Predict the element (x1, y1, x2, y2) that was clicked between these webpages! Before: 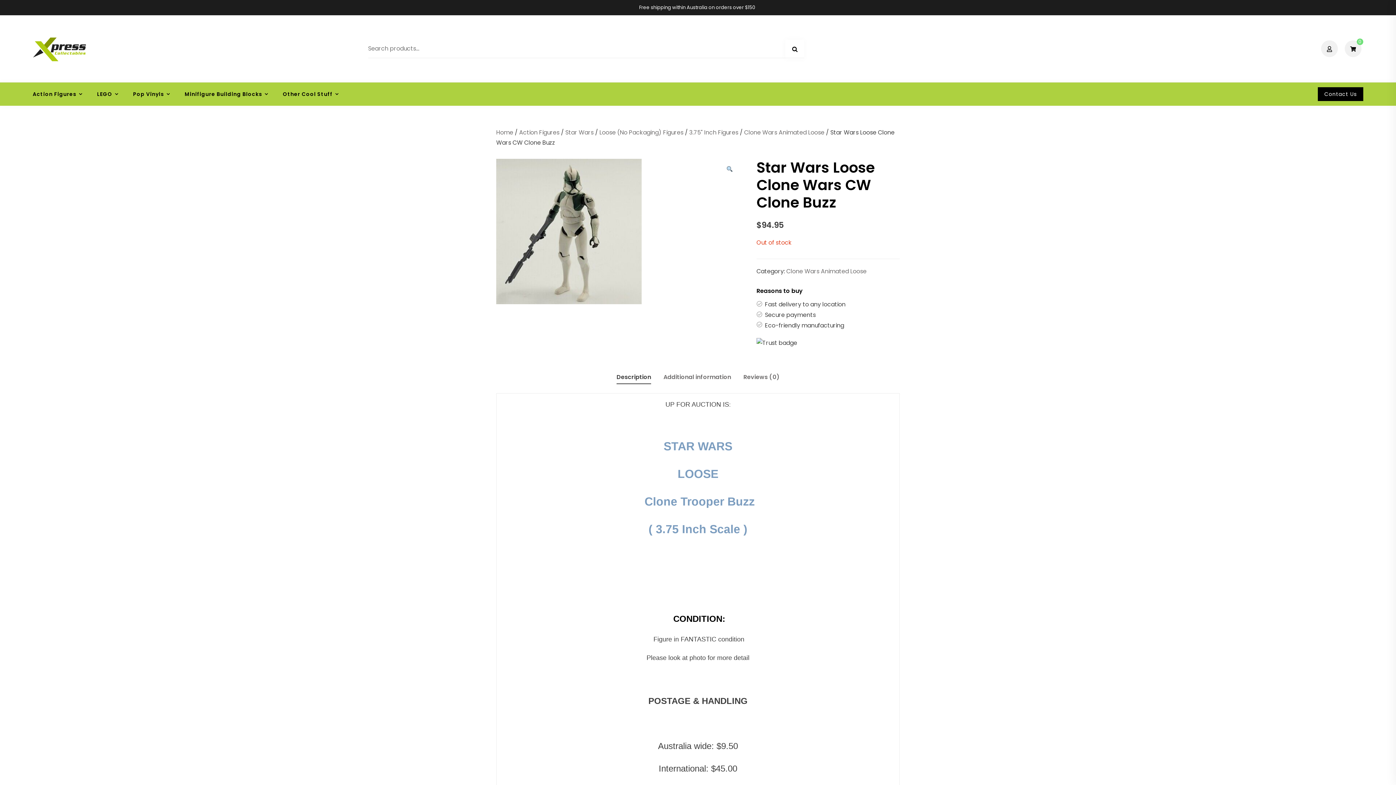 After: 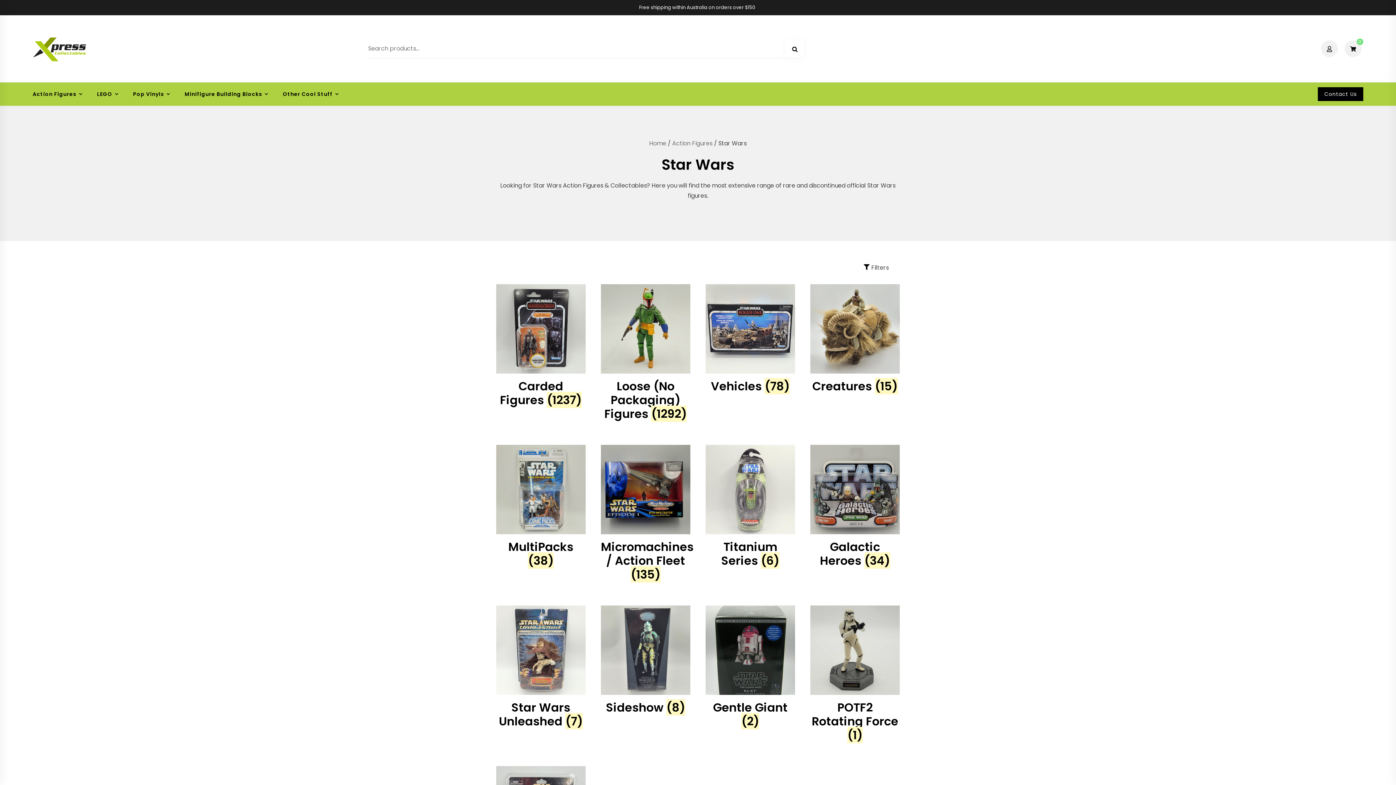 Action: bbox: (565, 128, 593, 136) label: Star Wars